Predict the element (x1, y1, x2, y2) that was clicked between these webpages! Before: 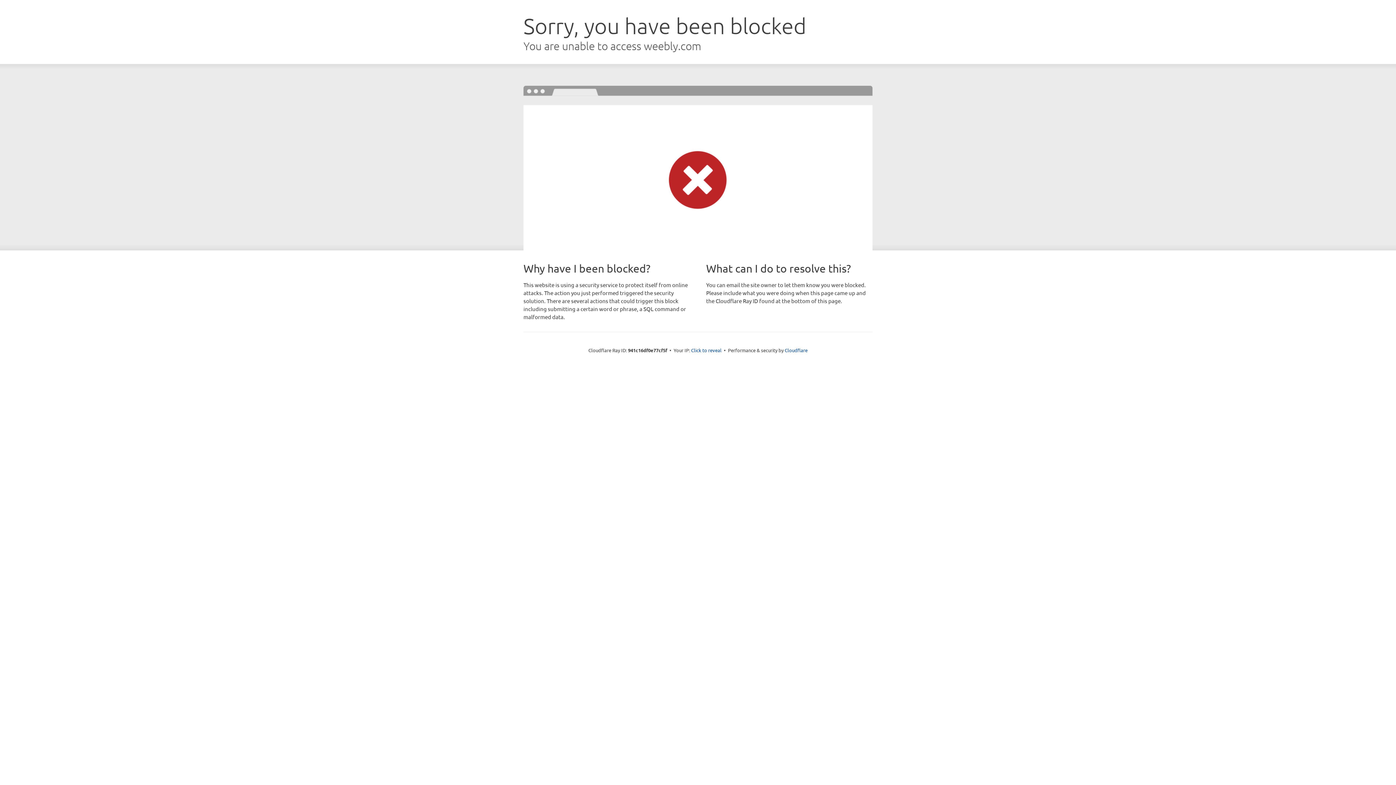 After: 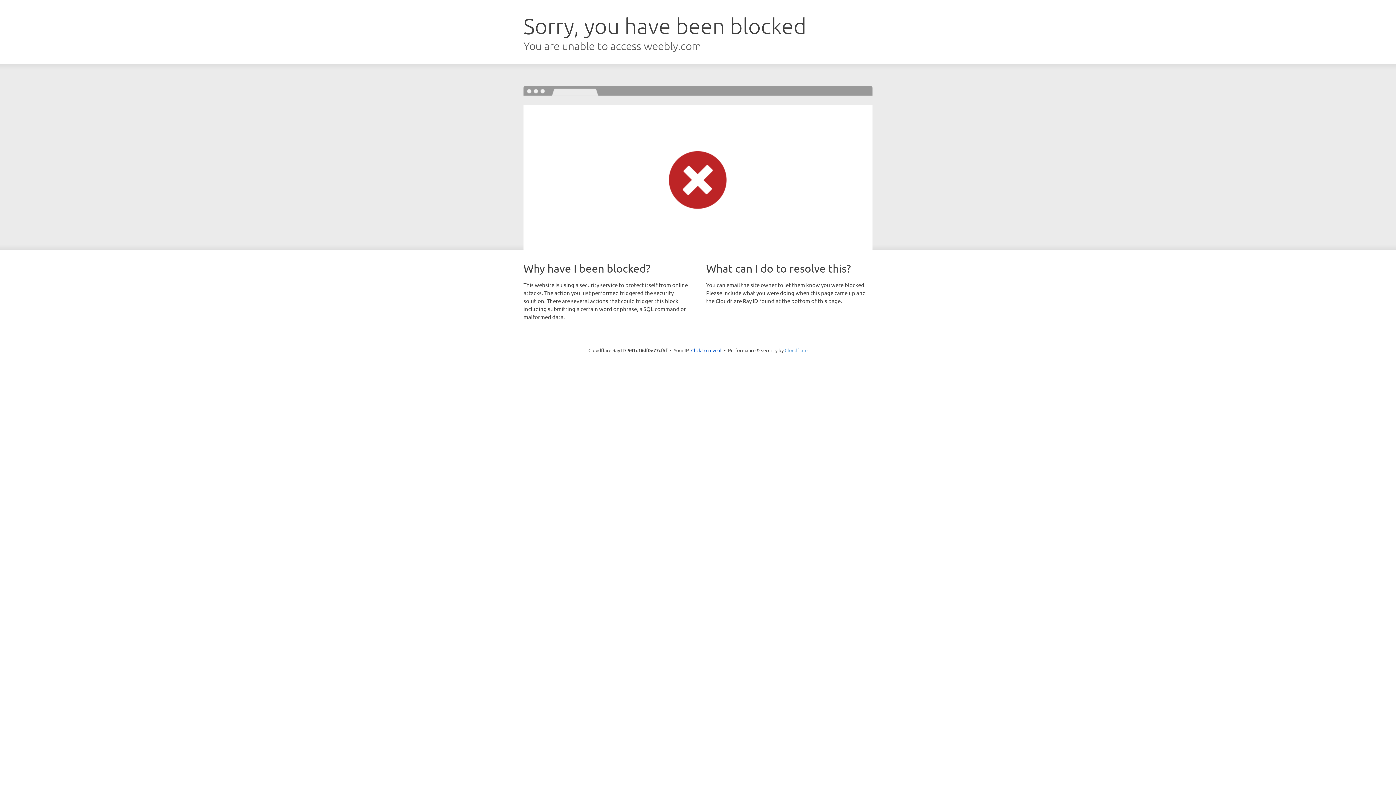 Action: bbox: (784, 347, 807, 353) label: Cloudflare